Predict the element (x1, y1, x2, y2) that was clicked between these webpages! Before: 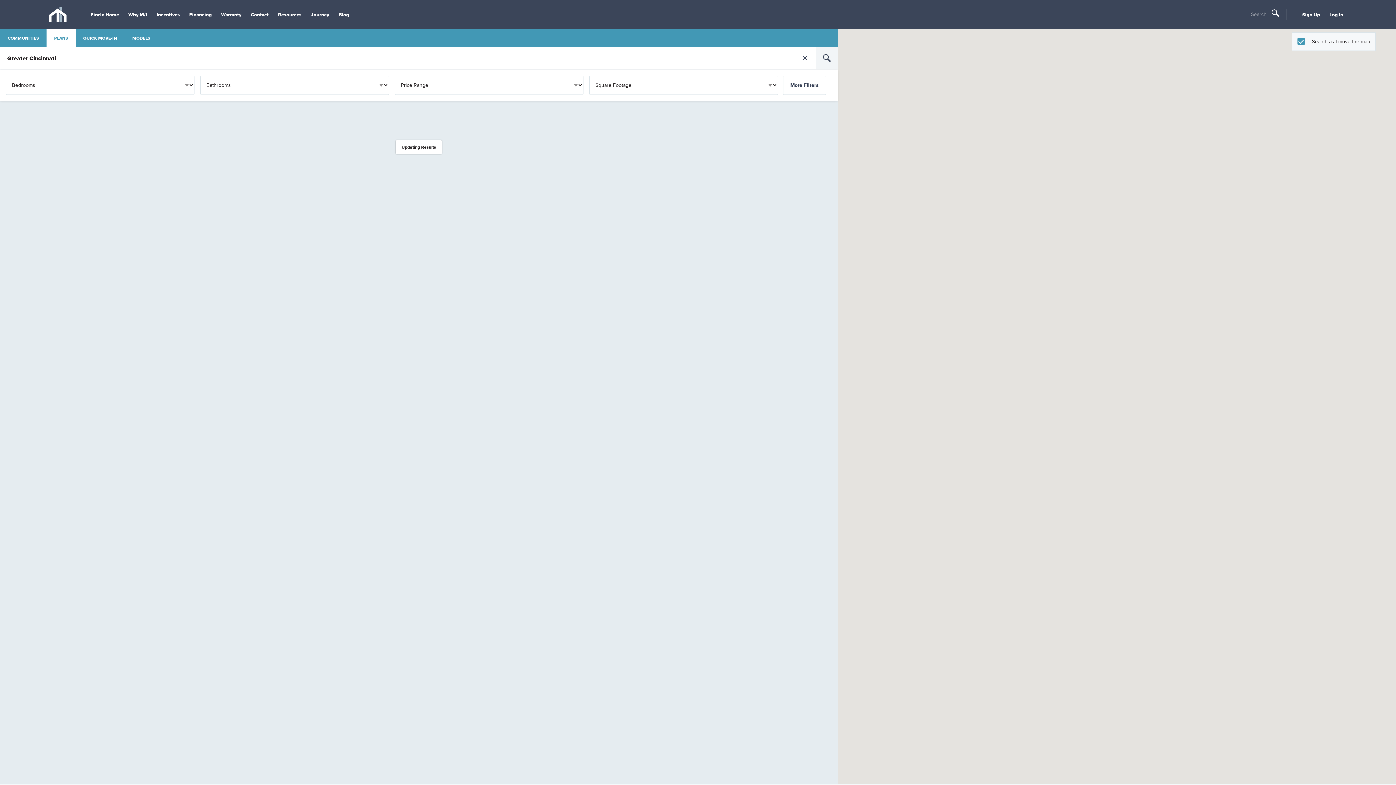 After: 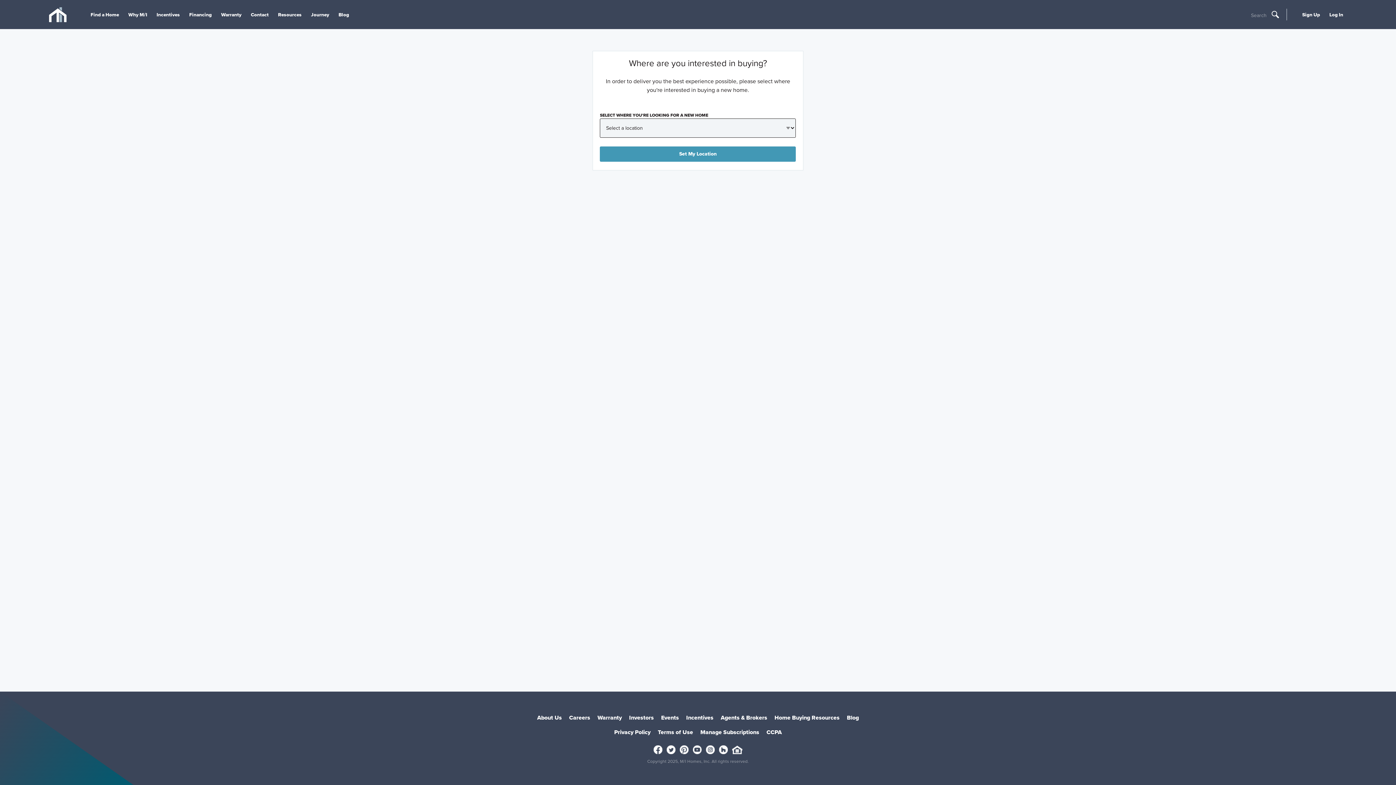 Action: bbox: (152, 0, 183, 29) label: Incentives